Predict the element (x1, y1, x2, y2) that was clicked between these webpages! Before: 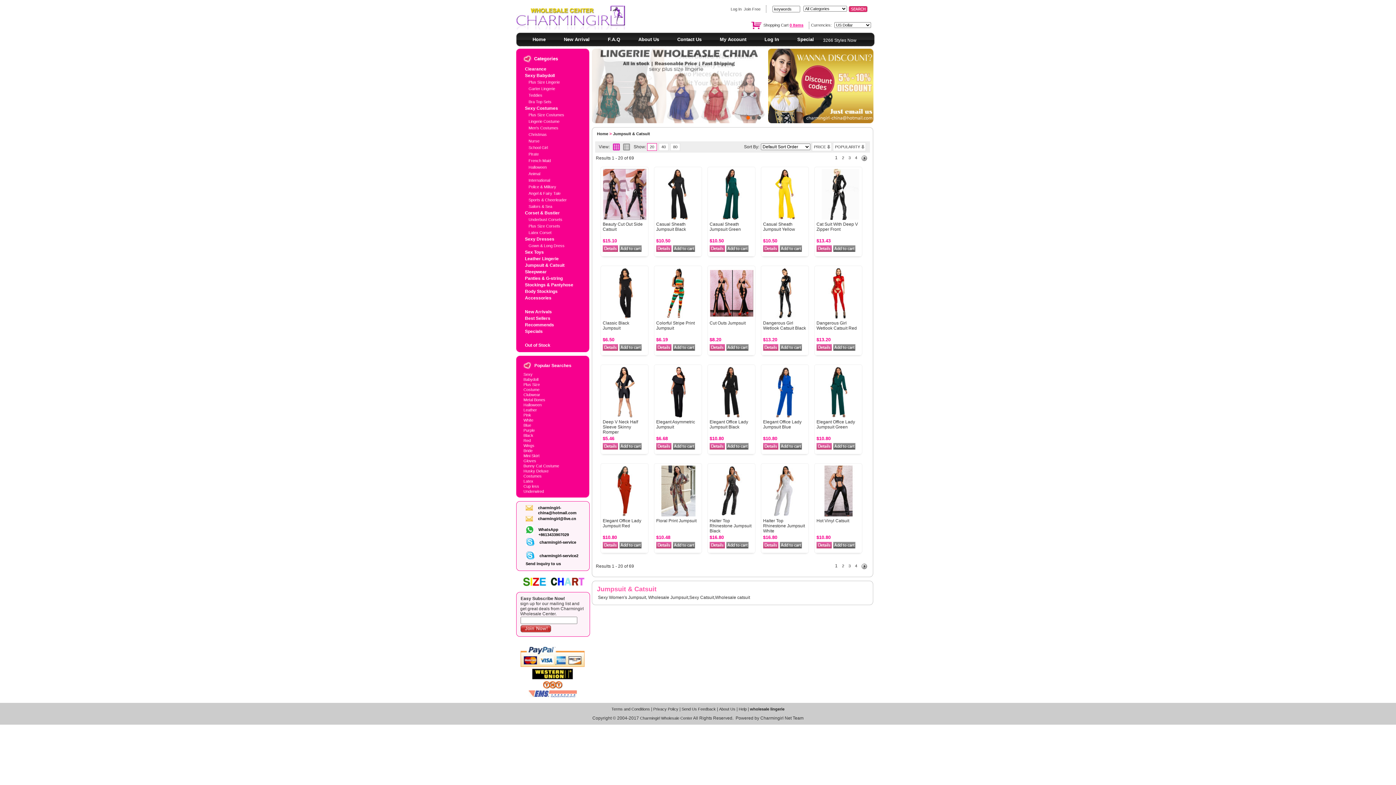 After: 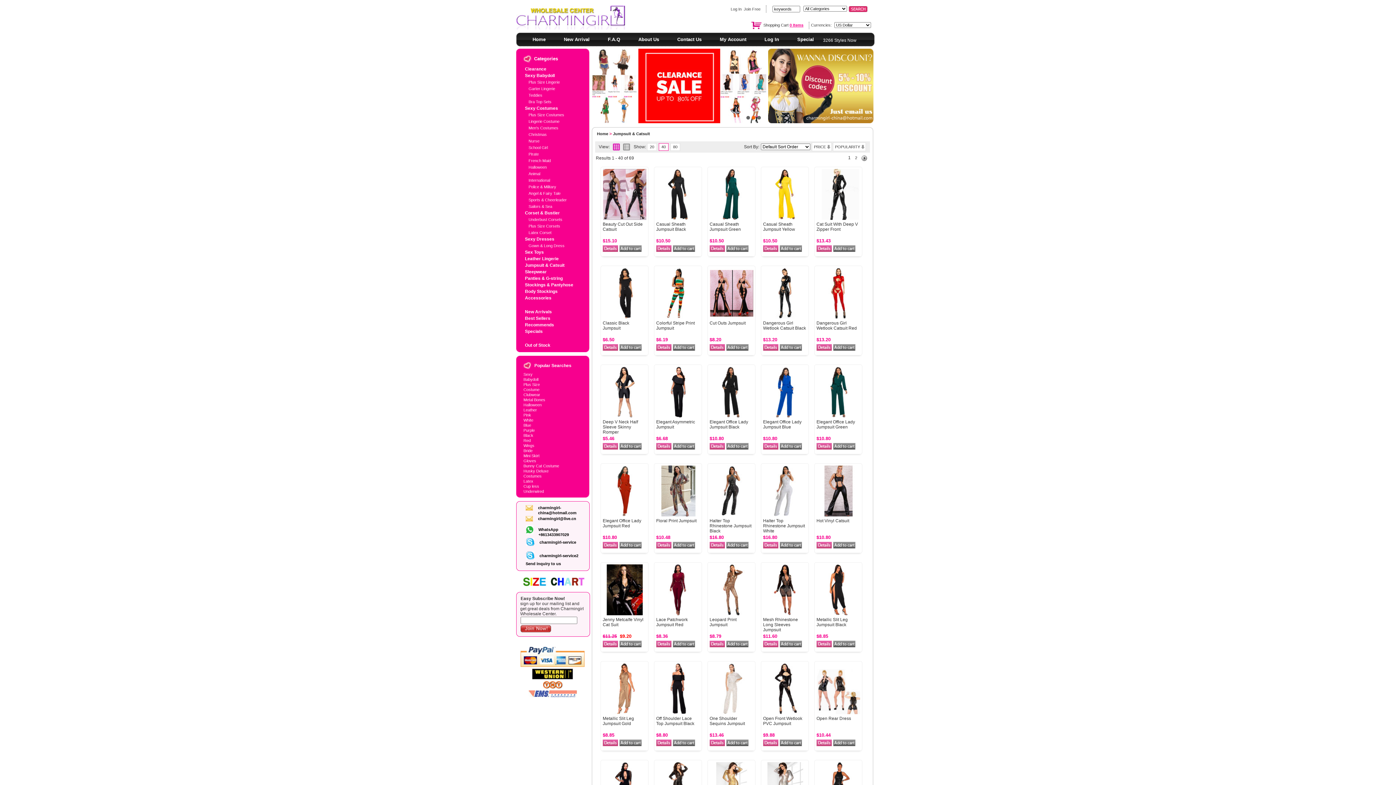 Action: bbox: (658, 143, 668, 150) label: 40